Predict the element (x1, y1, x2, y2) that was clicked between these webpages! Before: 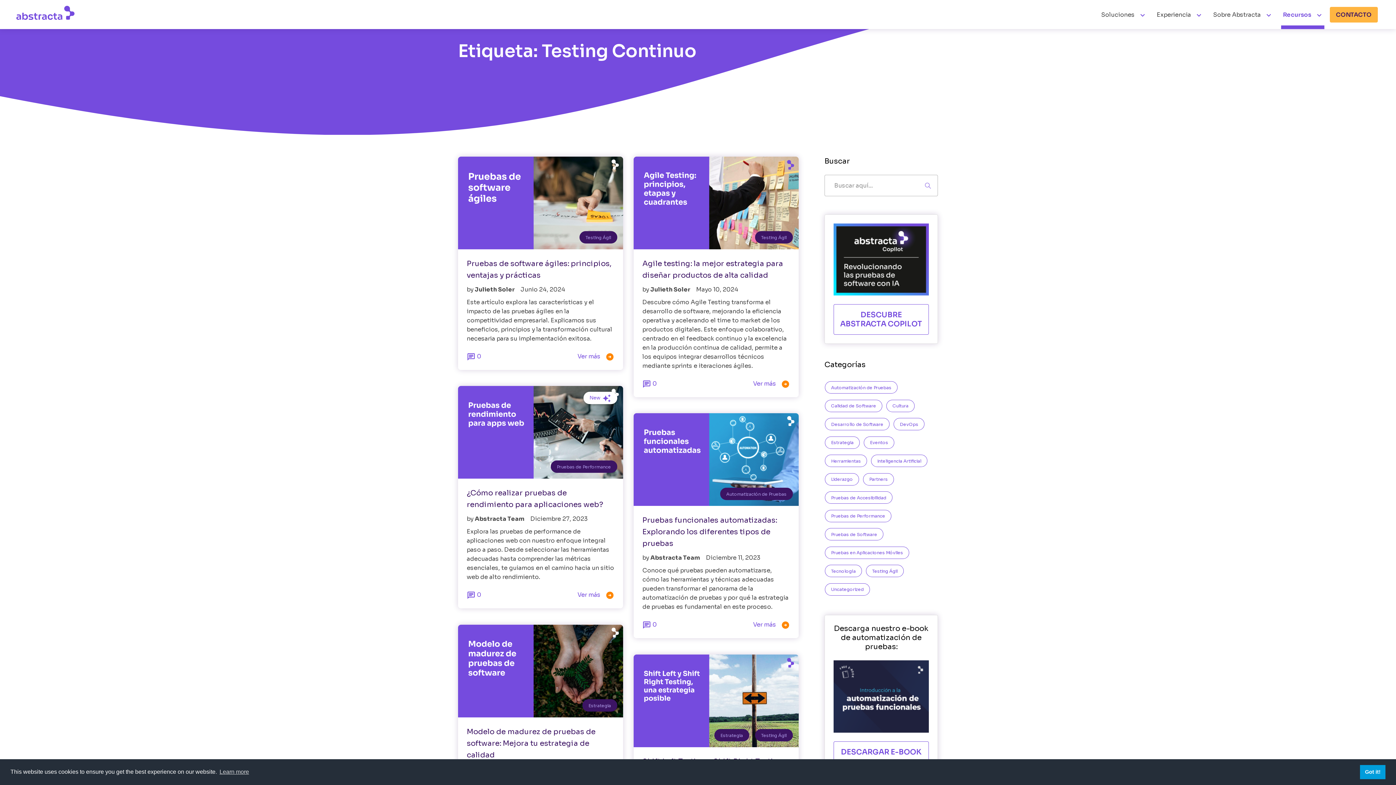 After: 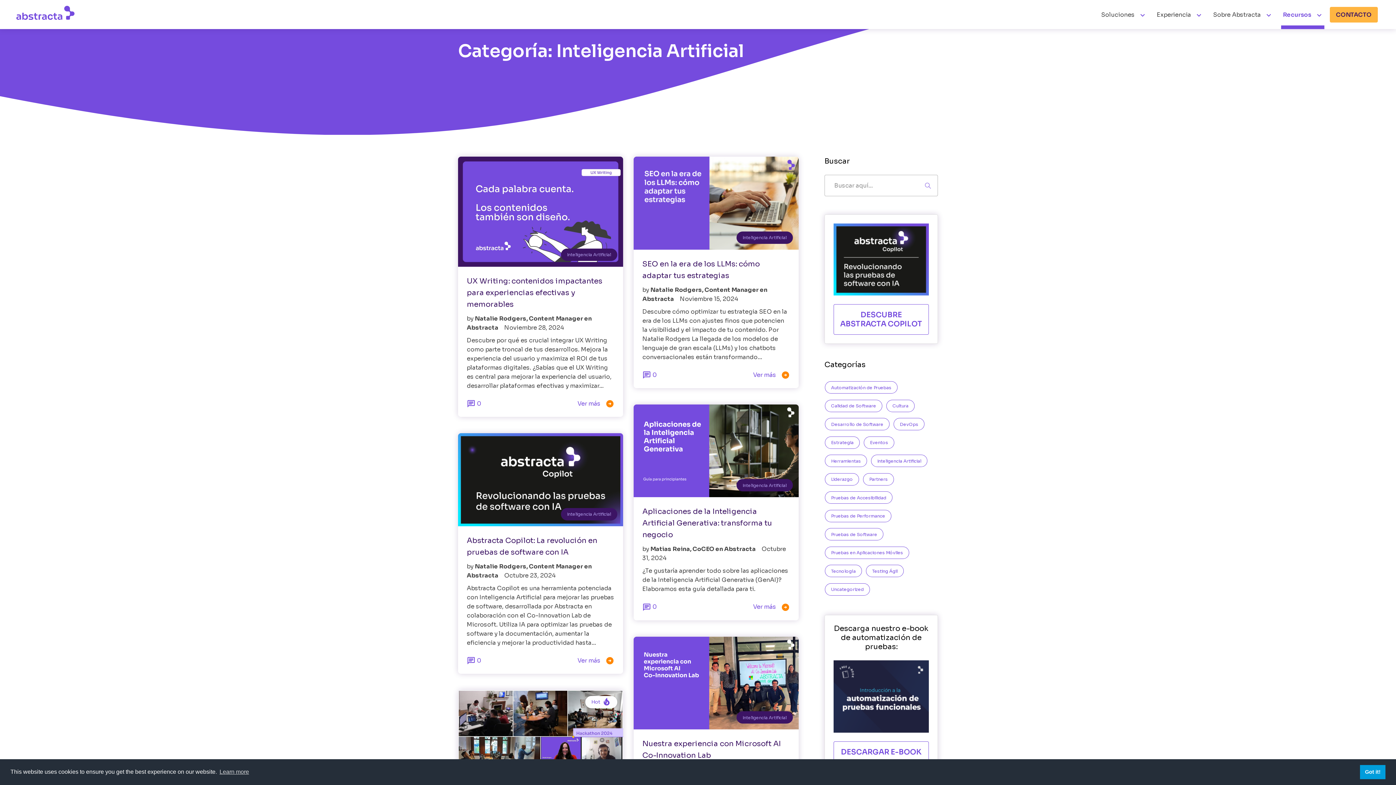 Action: bbox: (871, 455, 927, 467) label: Inteligencia Artificial